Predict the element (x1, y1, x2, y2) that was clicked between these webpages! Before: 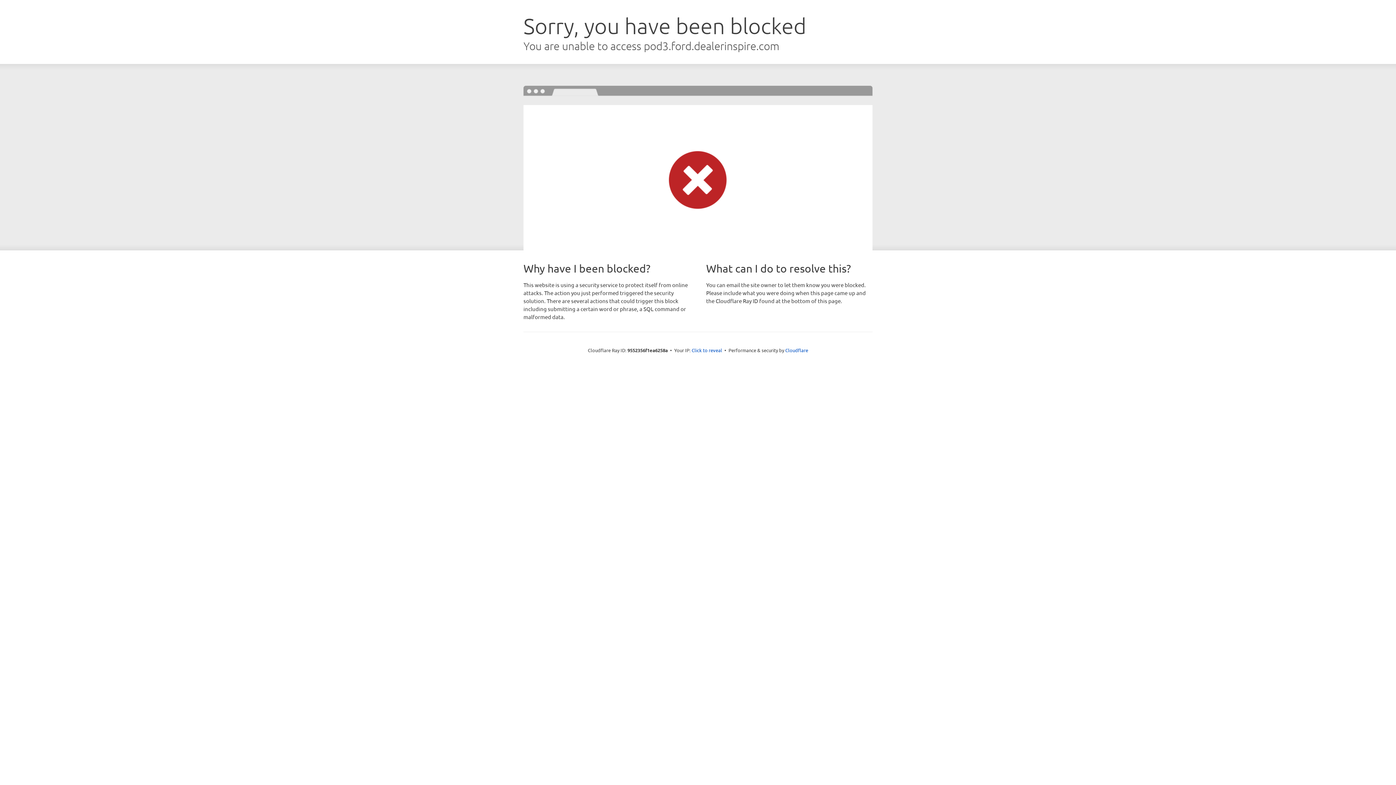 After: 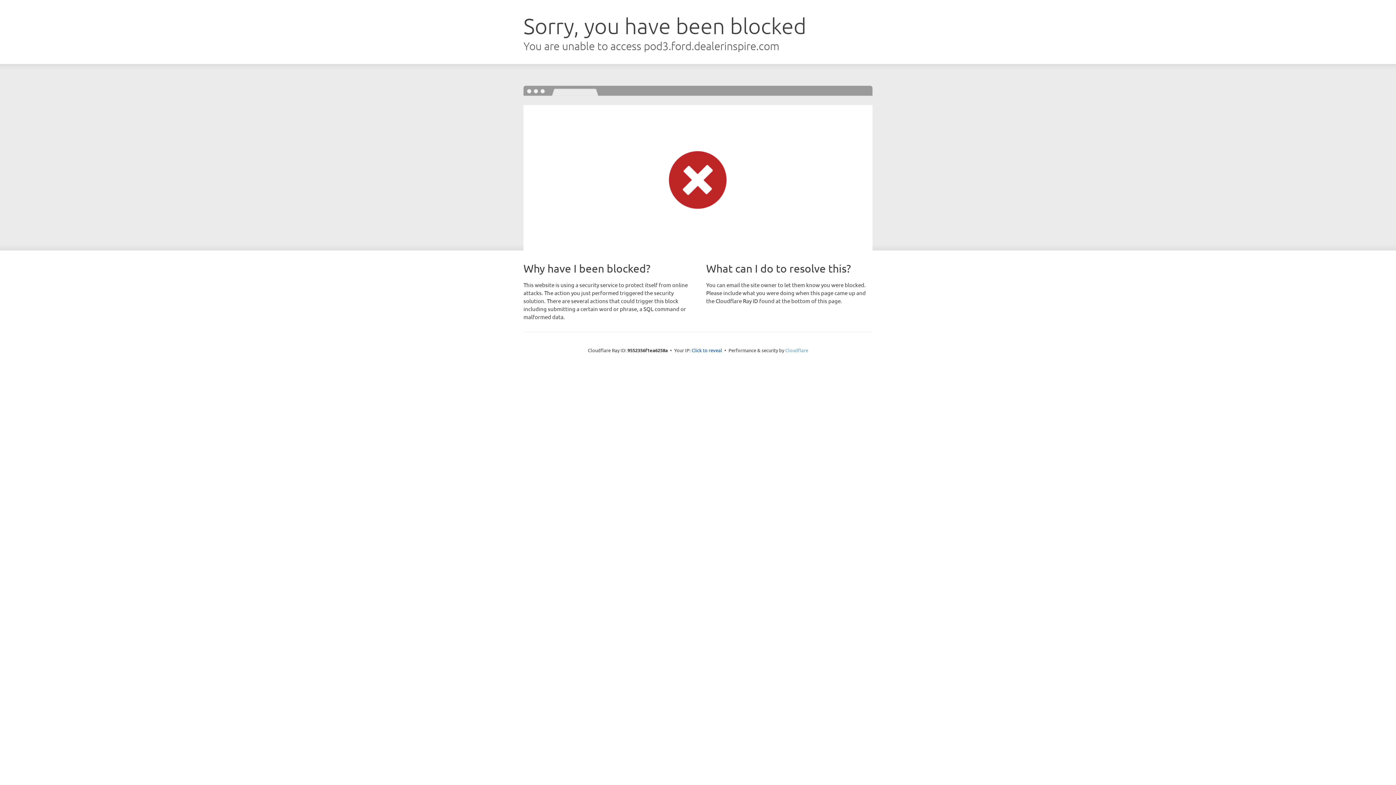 Action: bbox: (785, 347, 808, 353) label: Cloudflare